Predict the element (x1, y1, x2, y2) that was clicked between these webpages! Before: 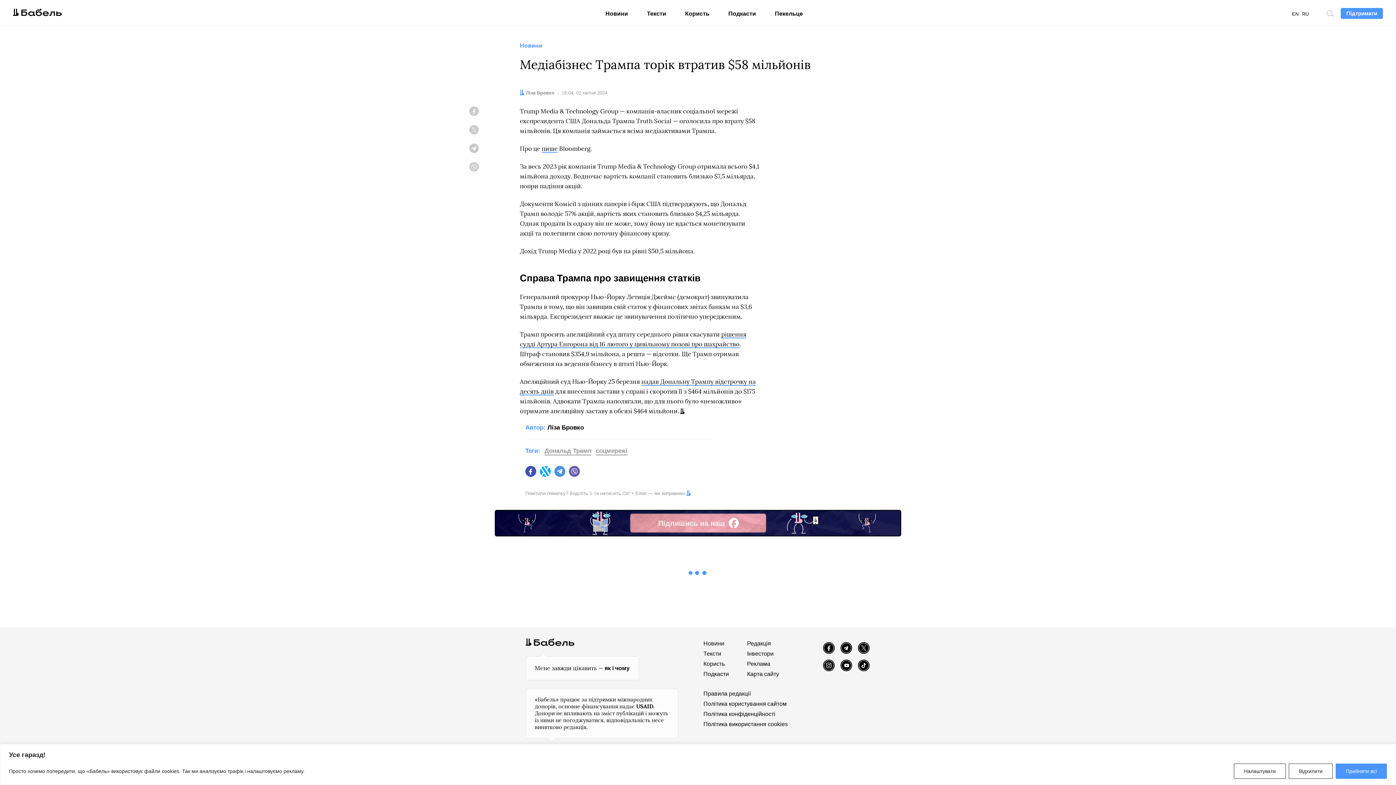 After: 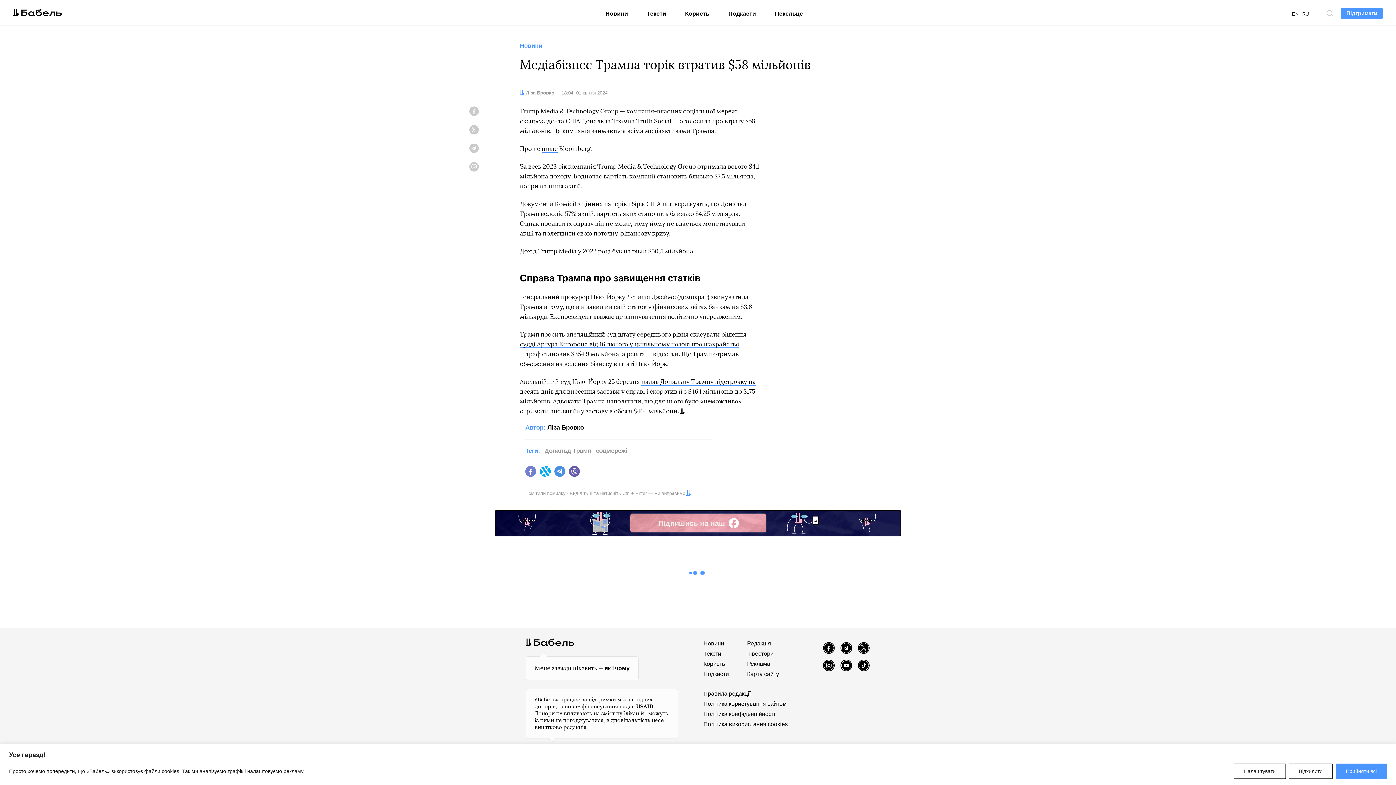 Action: bbox: (523, 464, 538, 478) label: Facebook